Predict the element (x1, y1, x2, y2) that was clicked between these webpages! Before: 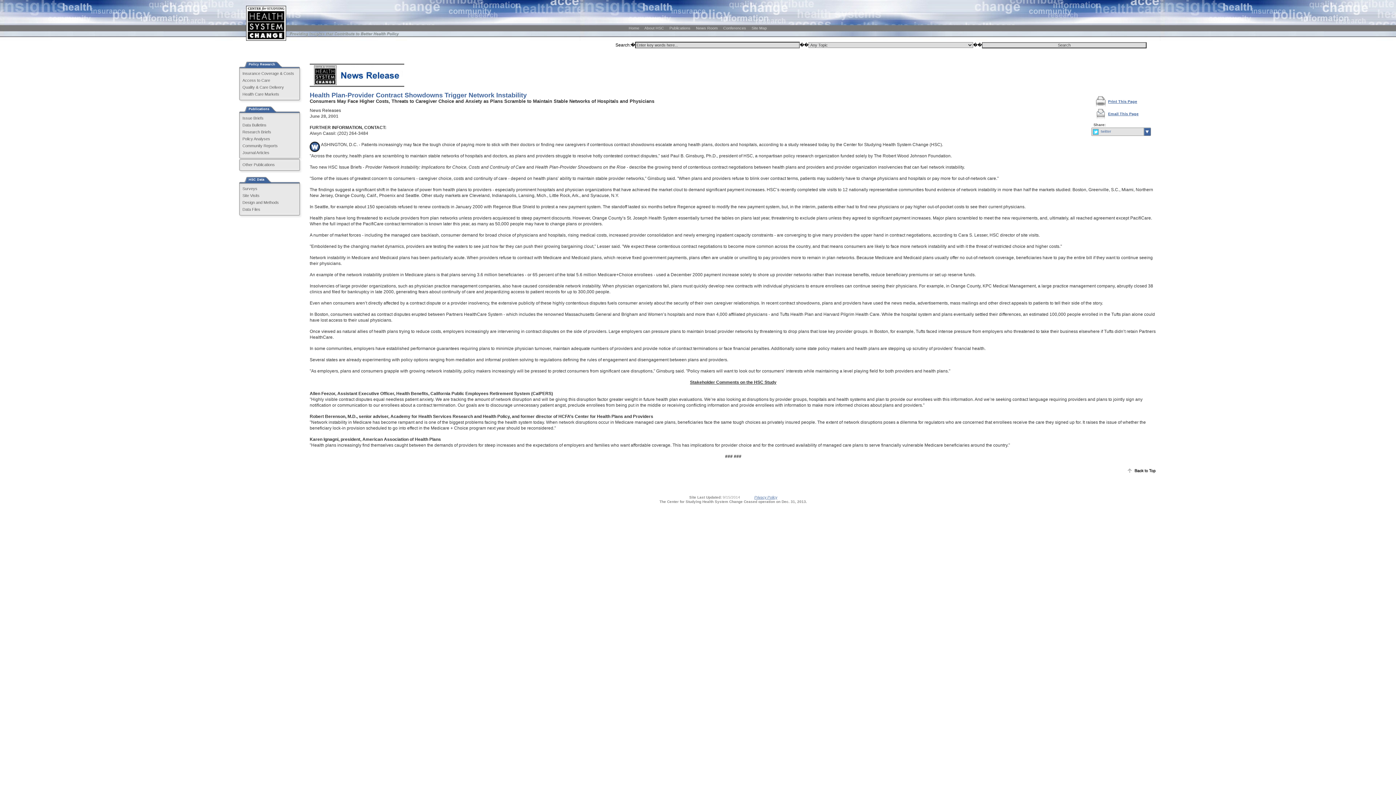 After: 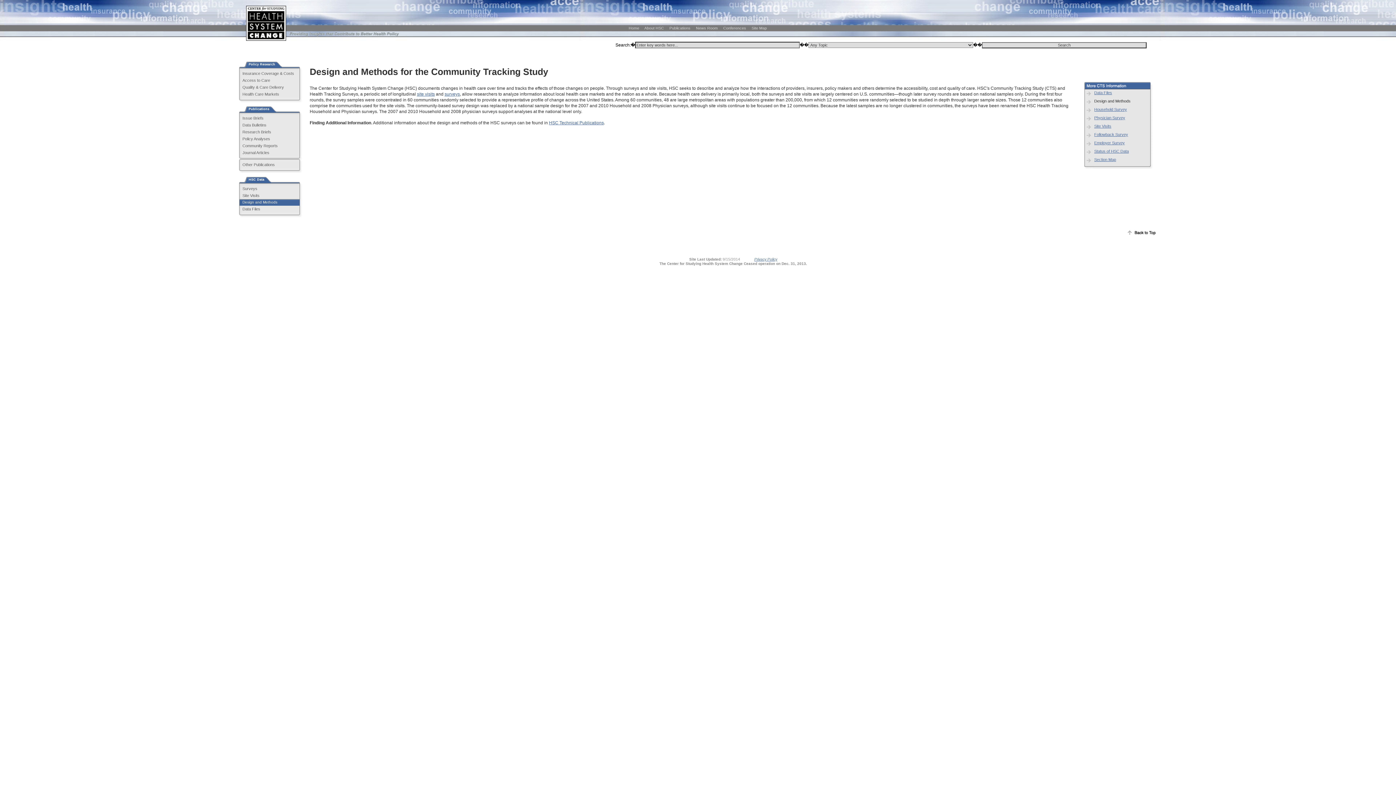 Action: bbox: (238, 199, 302, 206) label: Design and Methods